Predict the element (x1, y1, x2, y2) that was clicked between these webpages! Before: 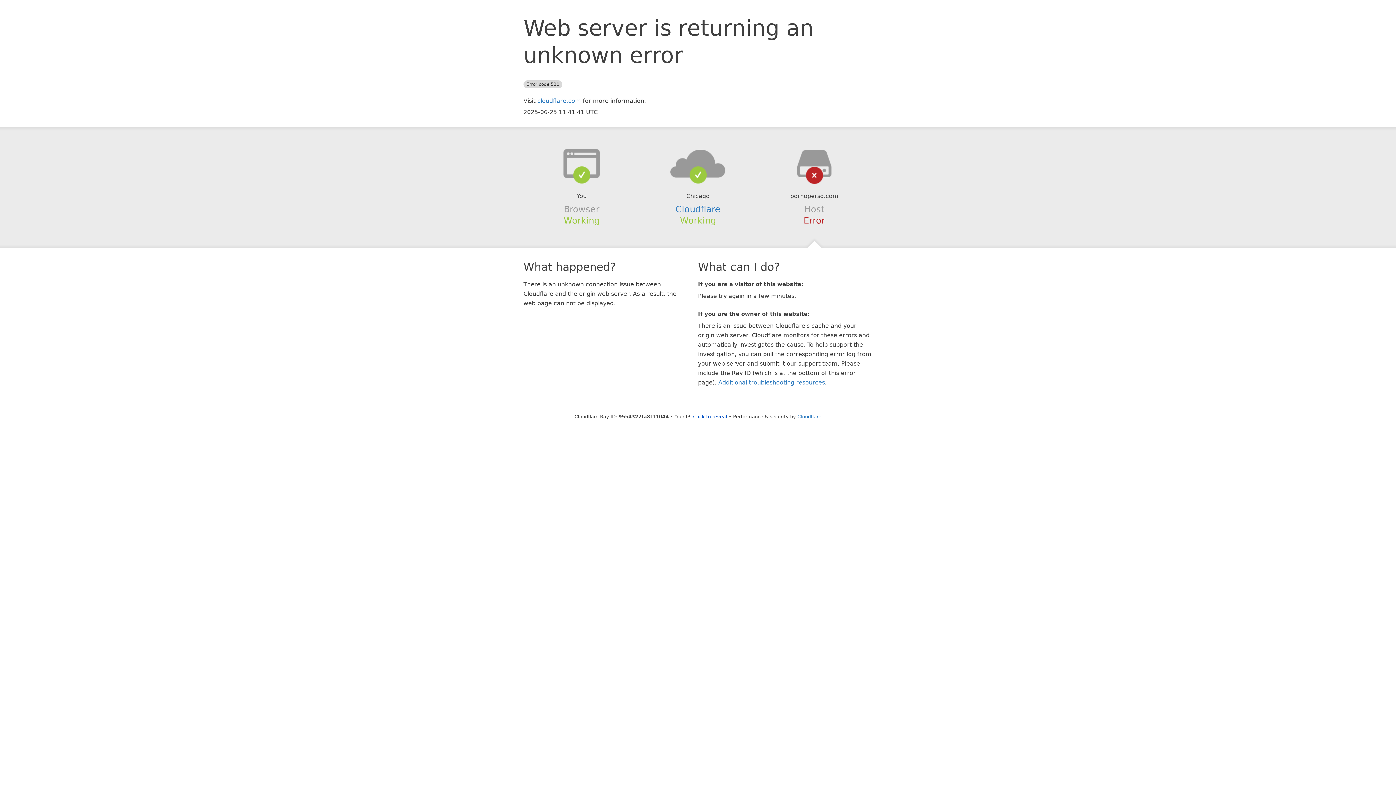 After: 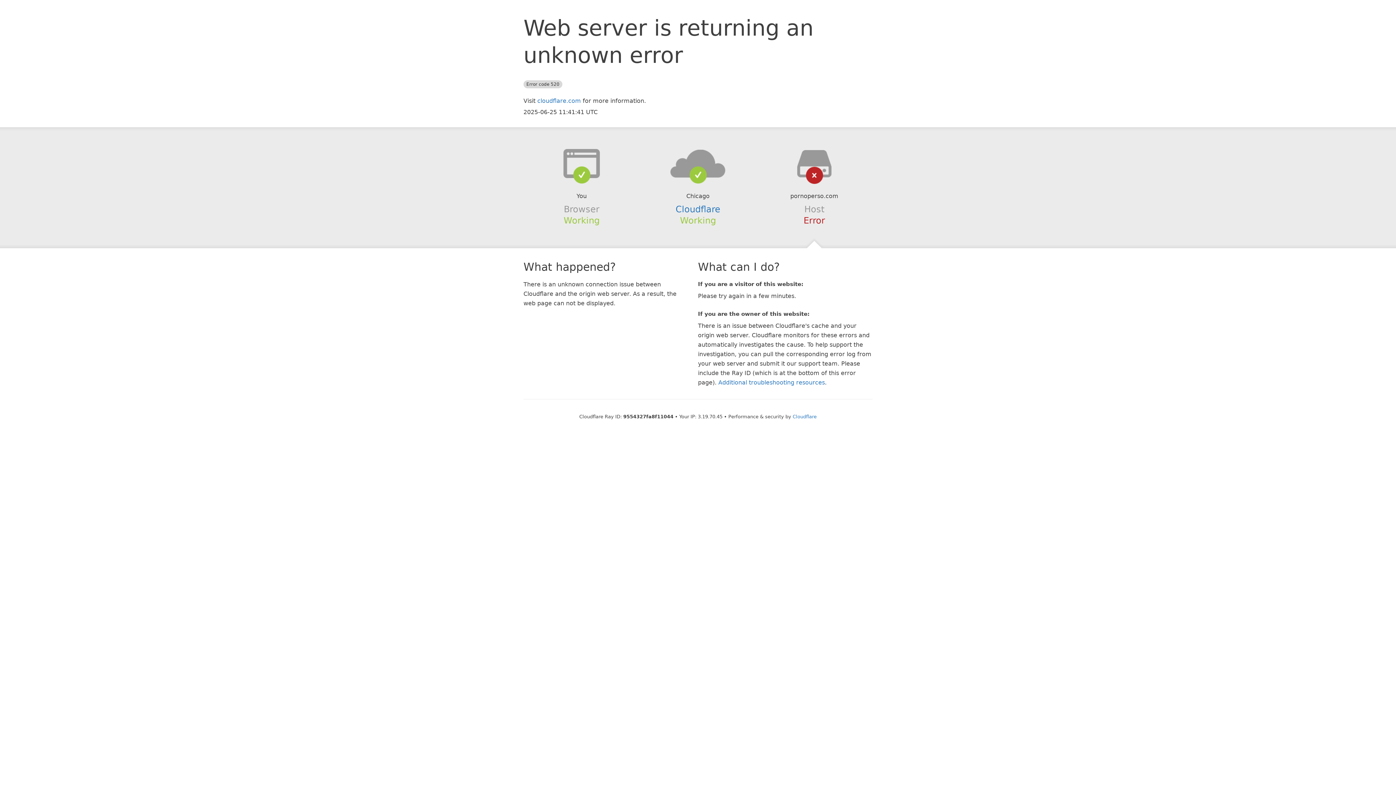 Action: bbox: (693, 414, 727, 419) label: Click to reveal